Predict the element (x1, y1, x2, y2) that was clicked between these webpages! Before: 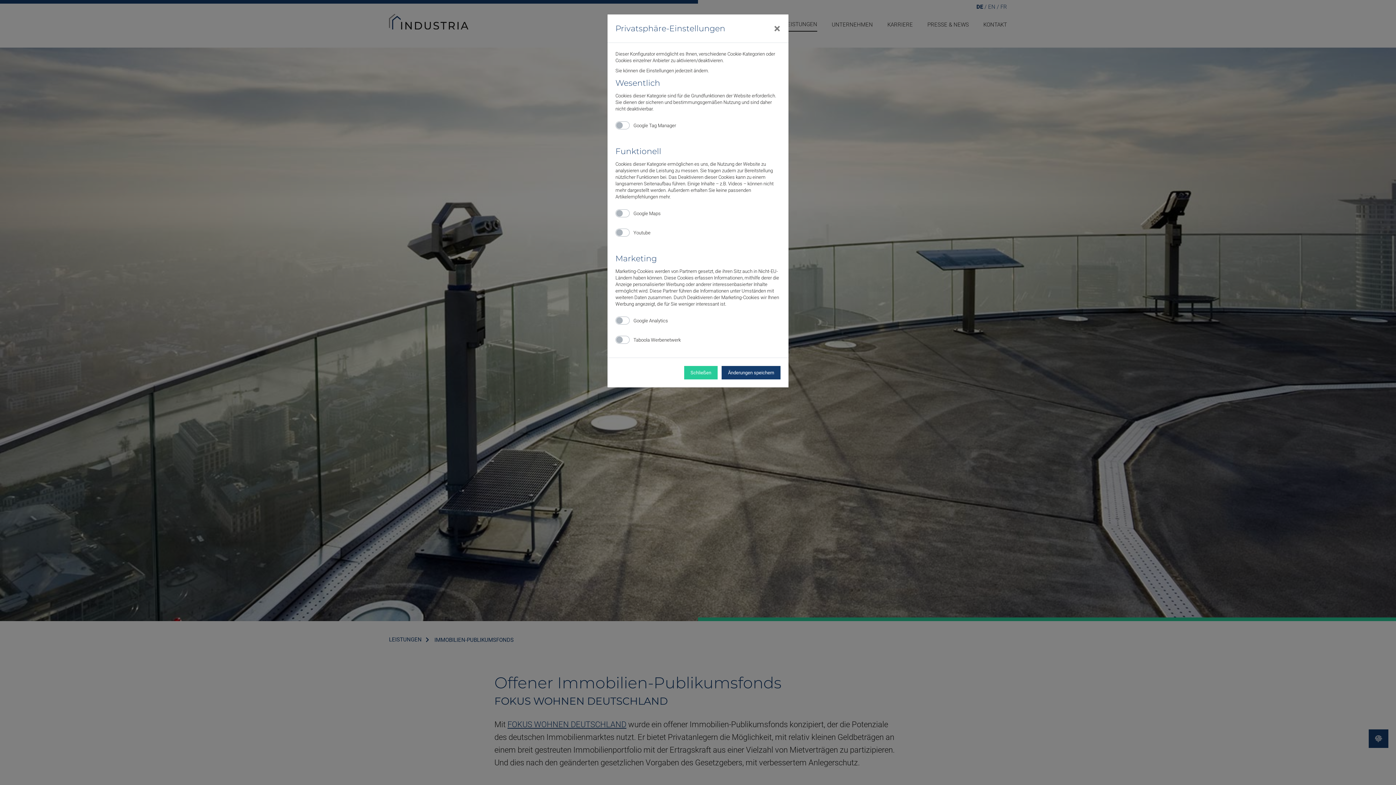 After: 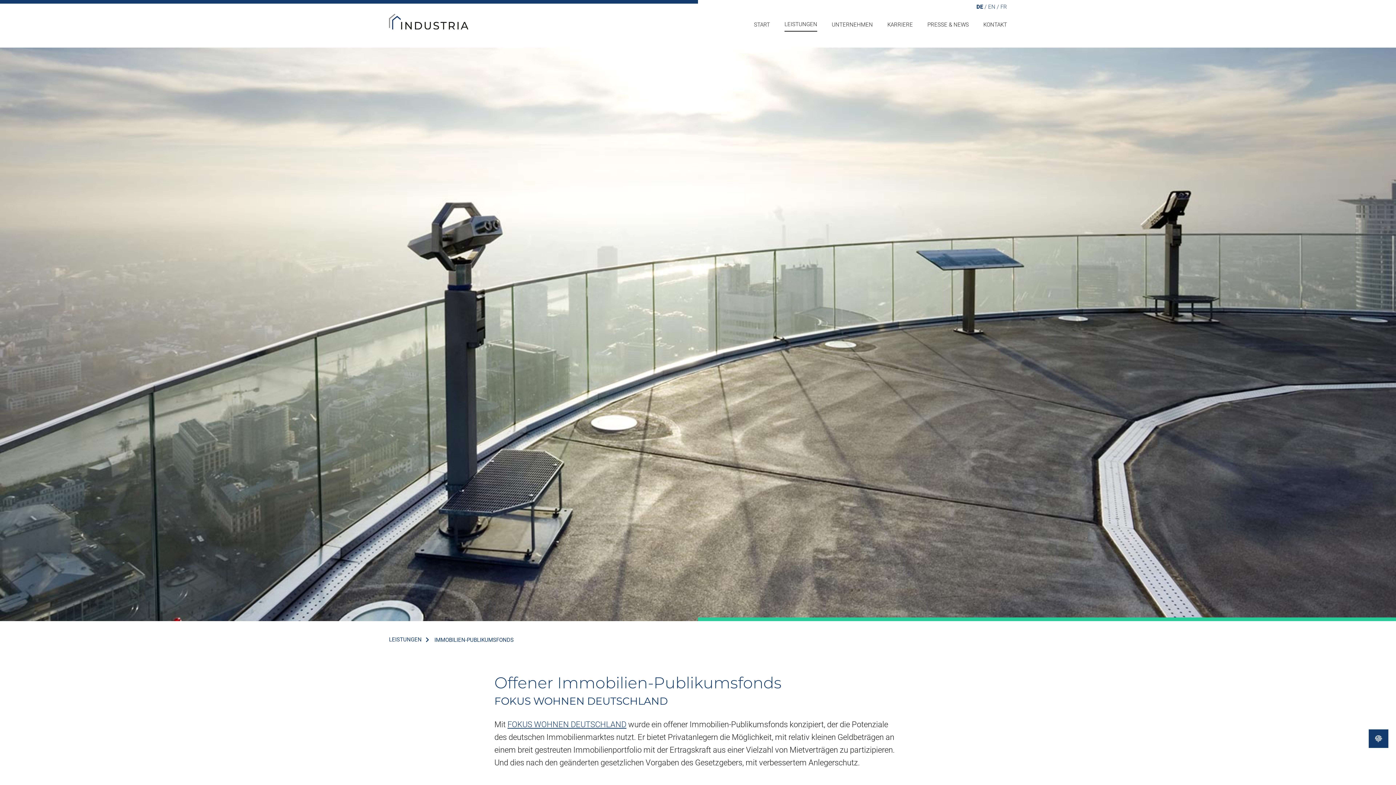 Action: label: Close bbox: (766, 14, 788, 42)